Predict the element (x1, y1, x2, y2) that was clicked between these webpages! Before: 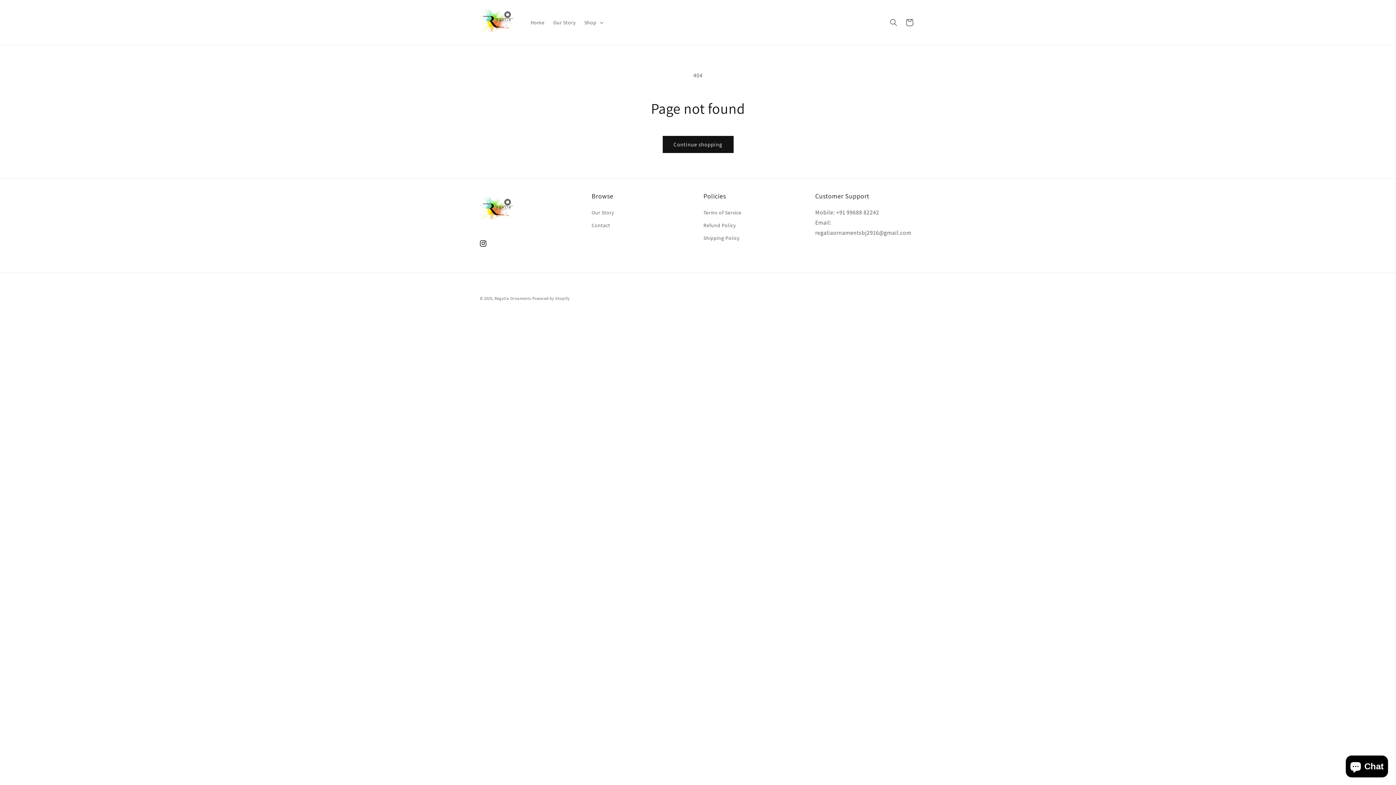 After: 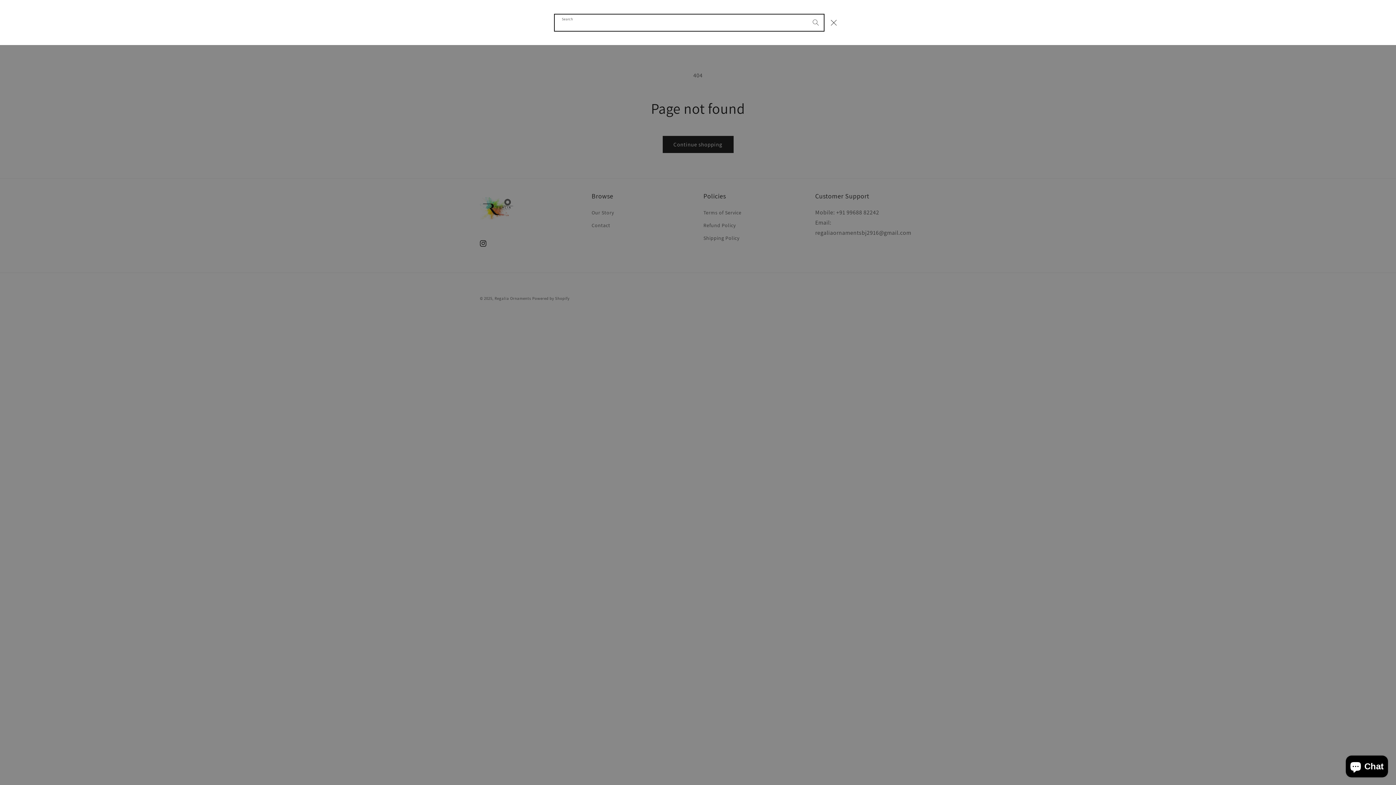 Action: label: Search bbox: (885, 14, 901, 30)